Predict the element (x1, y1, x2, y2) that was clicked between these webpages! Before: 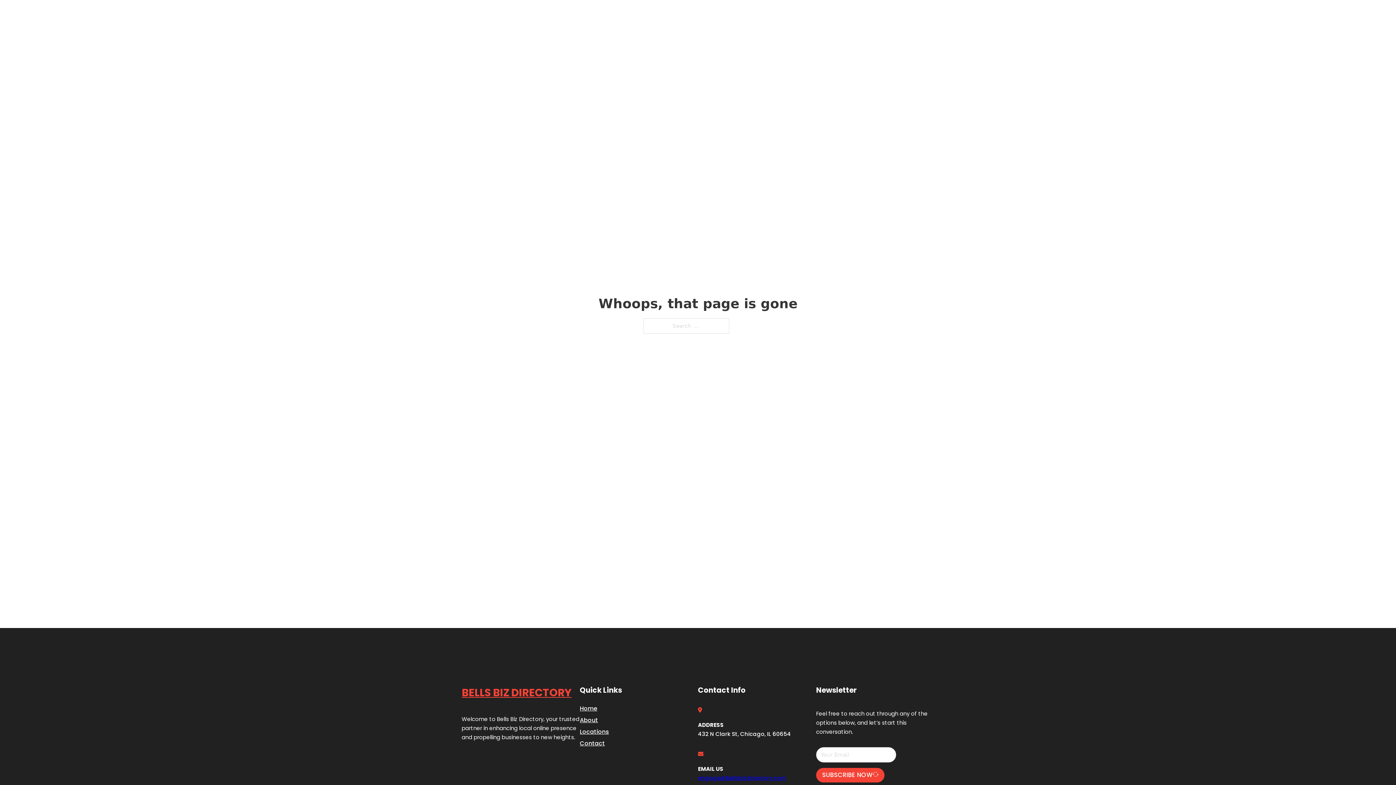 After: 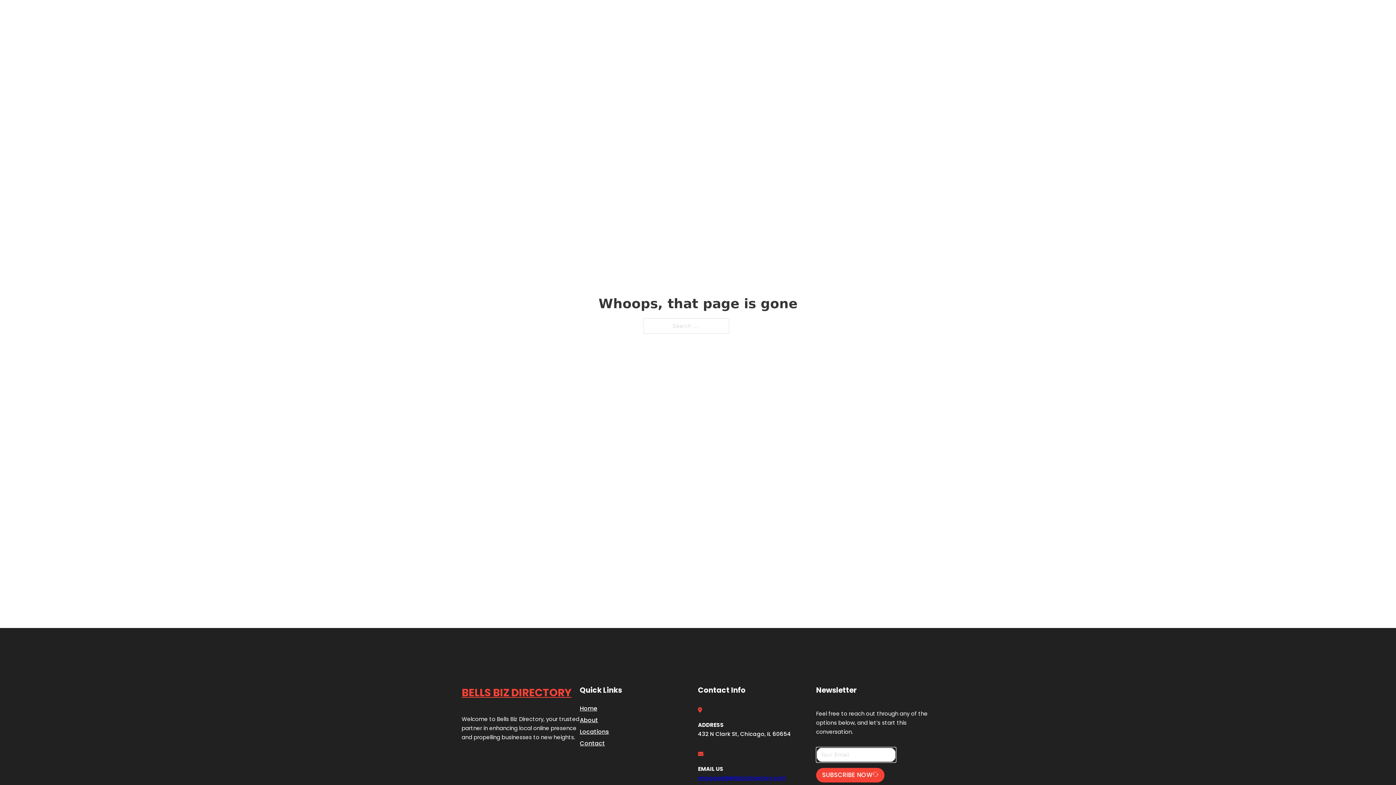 Action: bbox: (816, 768, 884, 782) label: SUBSCRIBE NOW